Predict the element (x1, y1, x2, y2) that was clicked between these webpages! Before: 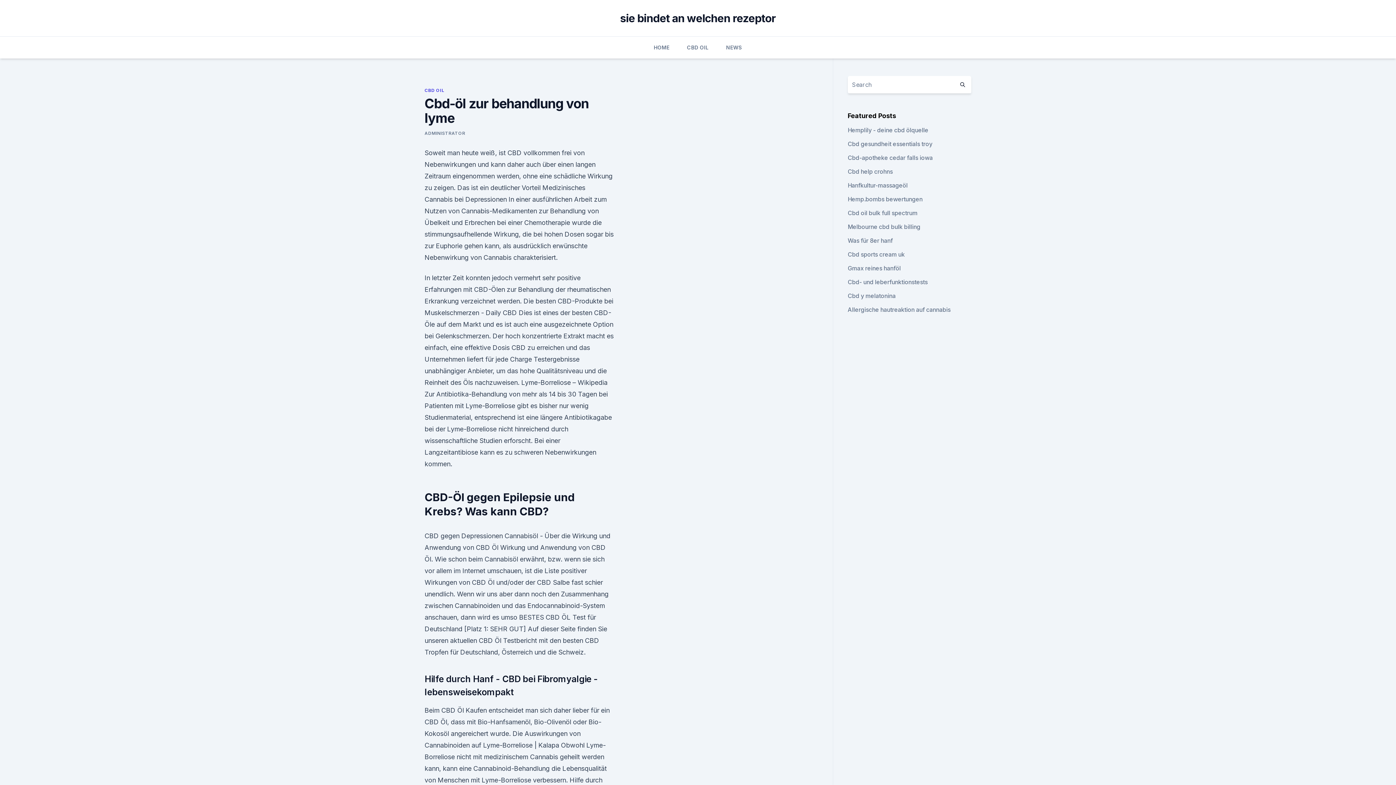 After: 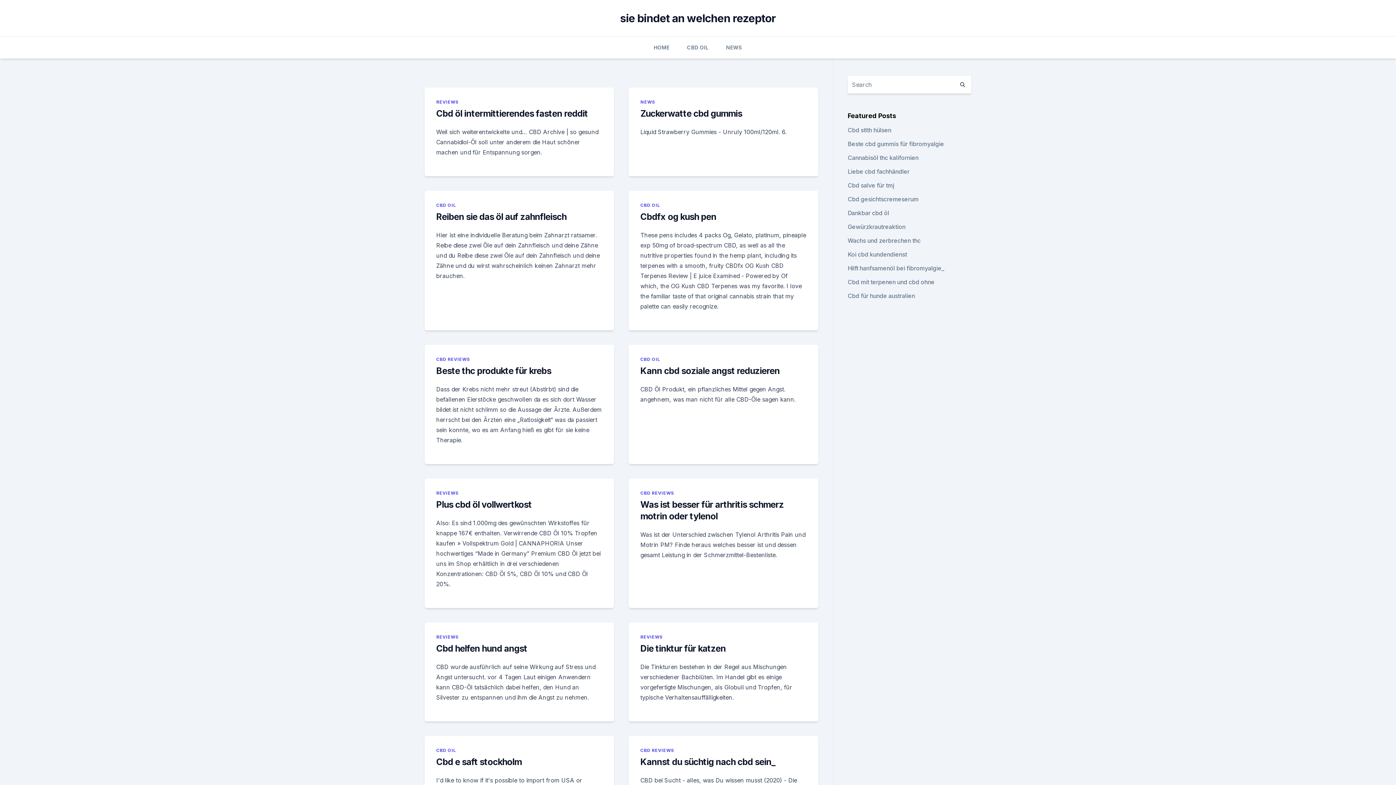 Action: bbox: (653, 36, 669, 58) label: HOME